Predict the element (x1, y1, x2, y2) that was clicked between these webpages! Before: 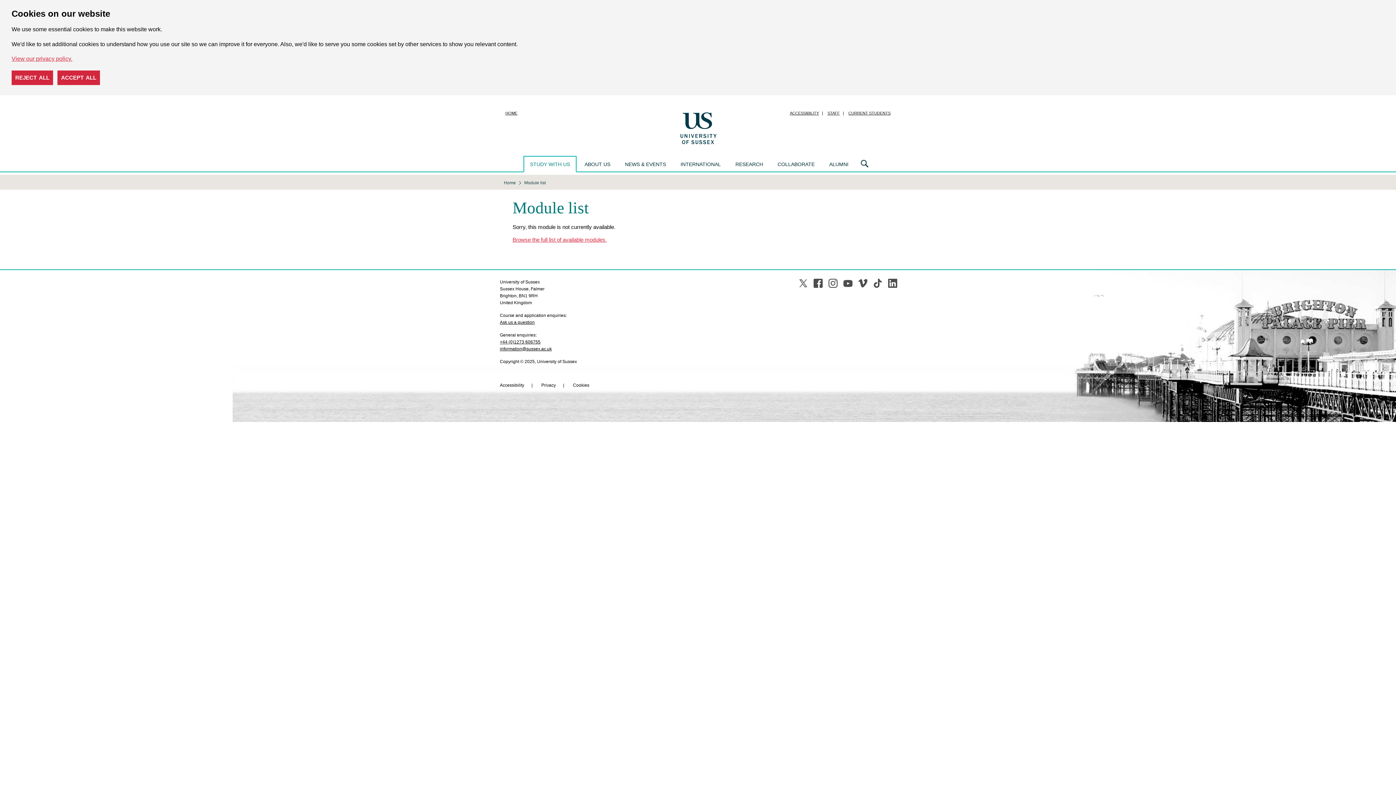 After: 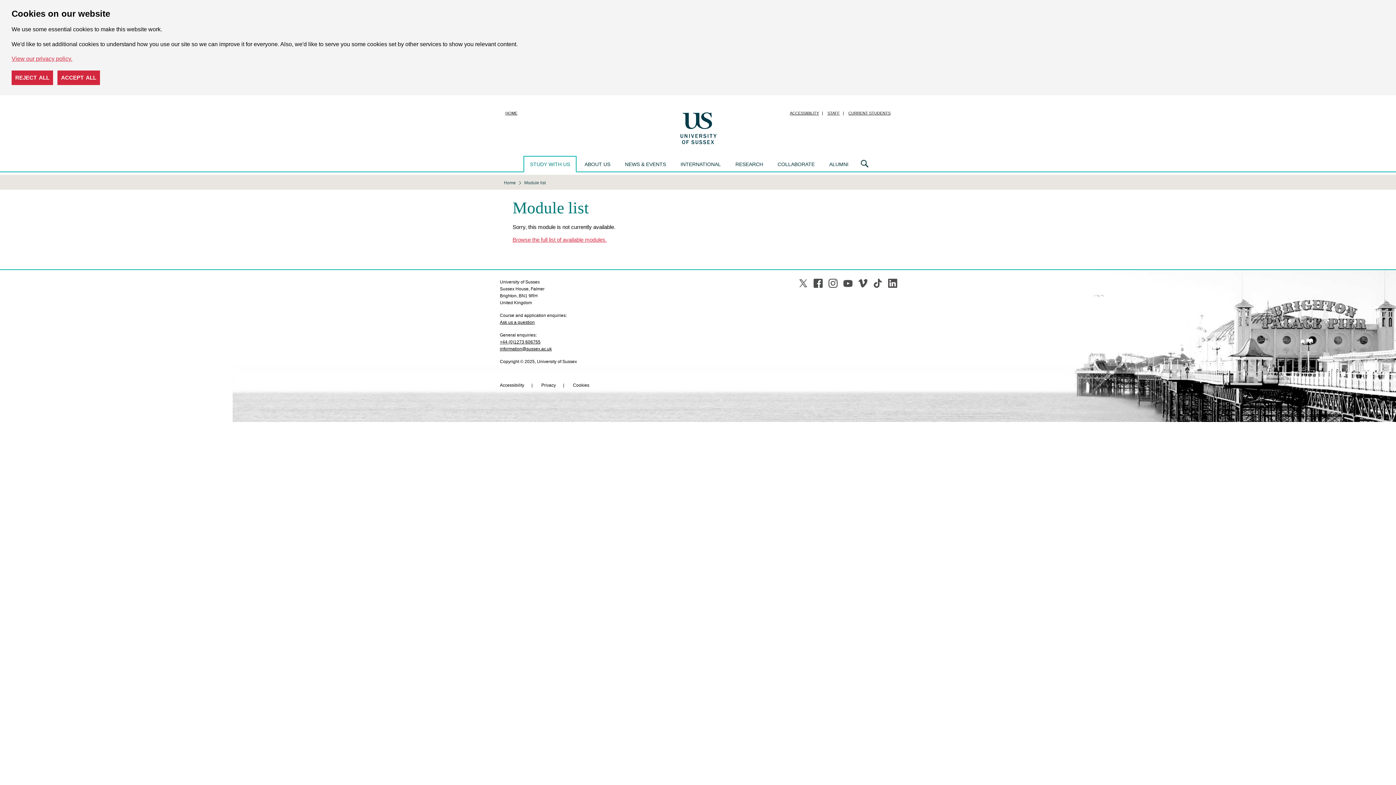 Action: bbox: (500, 339, 540, 344) label: +44 (0)1273 606755